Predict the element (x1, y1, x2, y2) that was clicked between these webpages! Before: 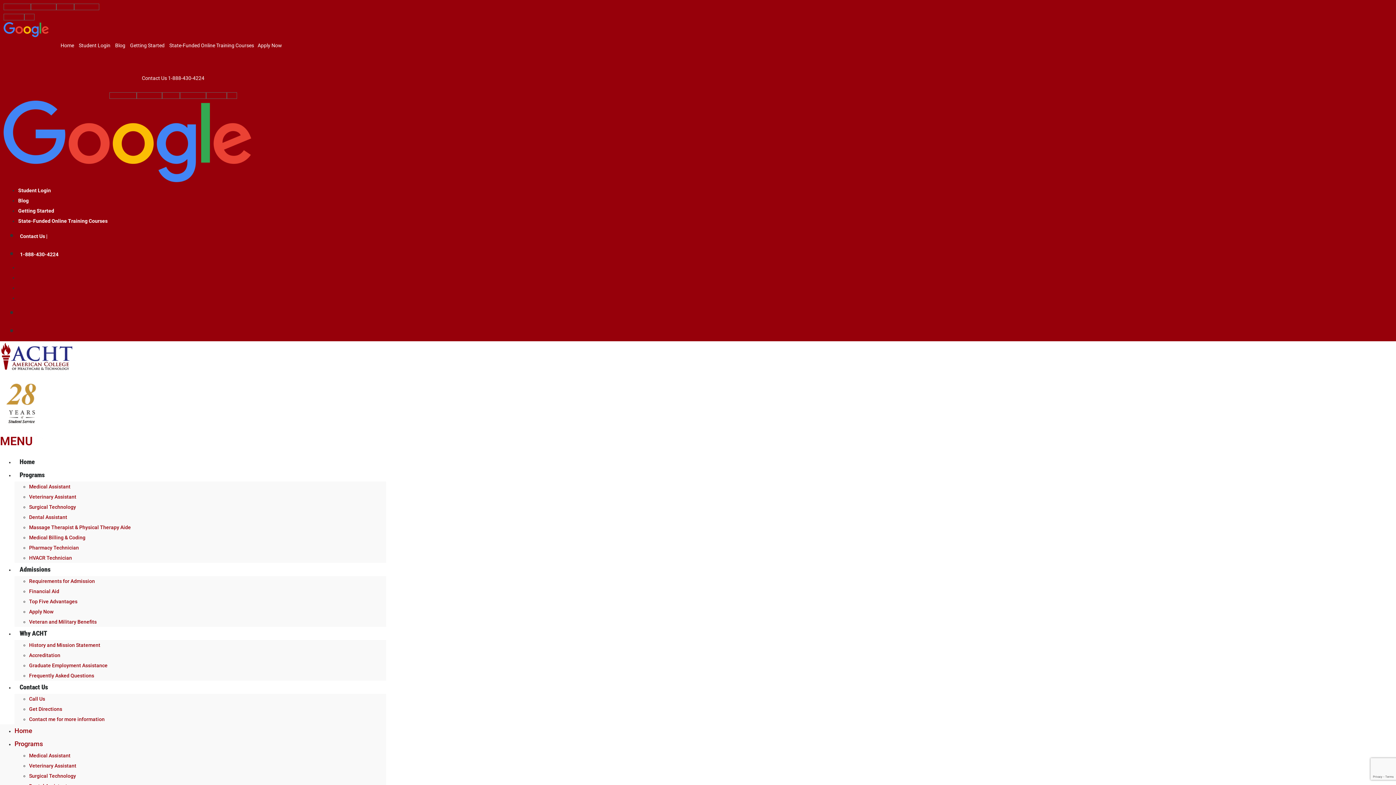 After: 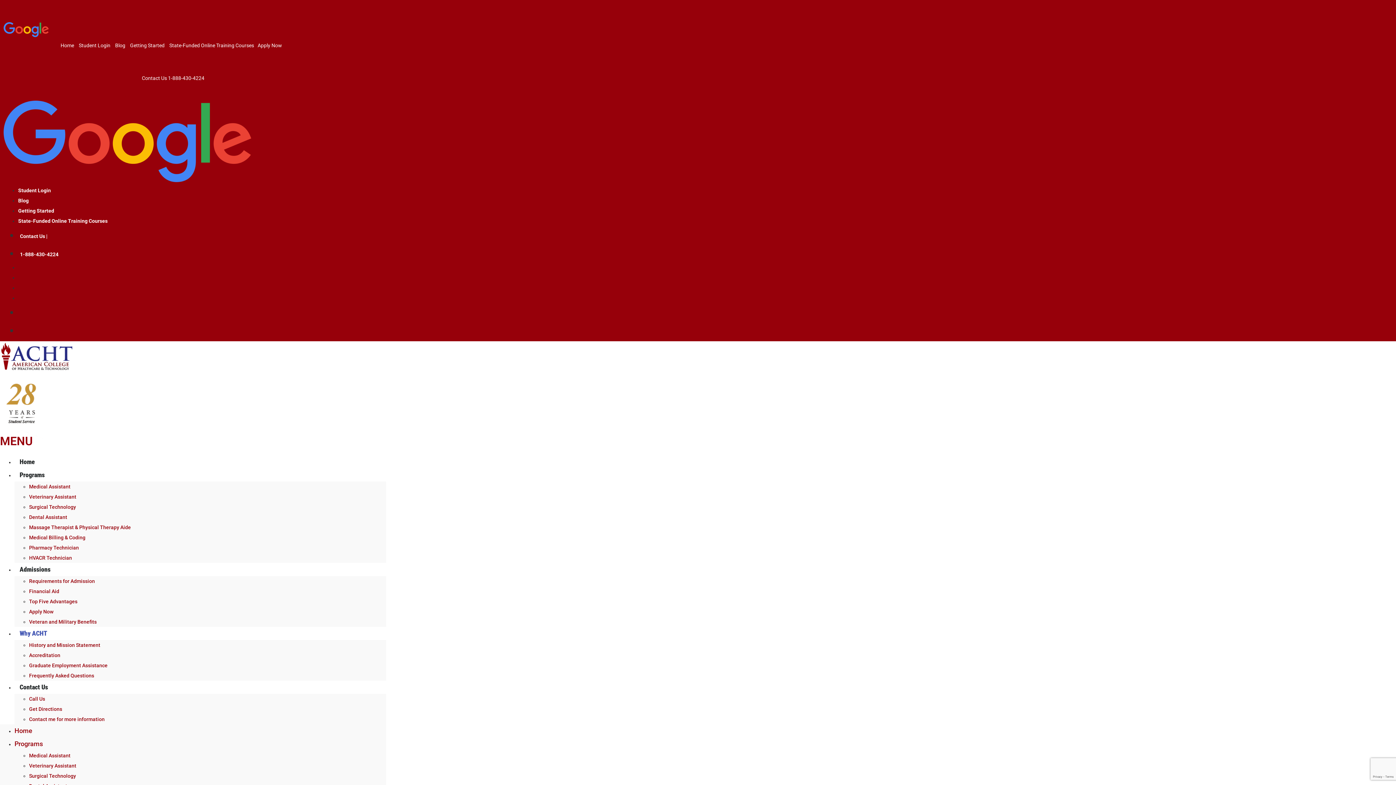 Action: label: Why ACHT bbox: (14, 619, 52, 648)